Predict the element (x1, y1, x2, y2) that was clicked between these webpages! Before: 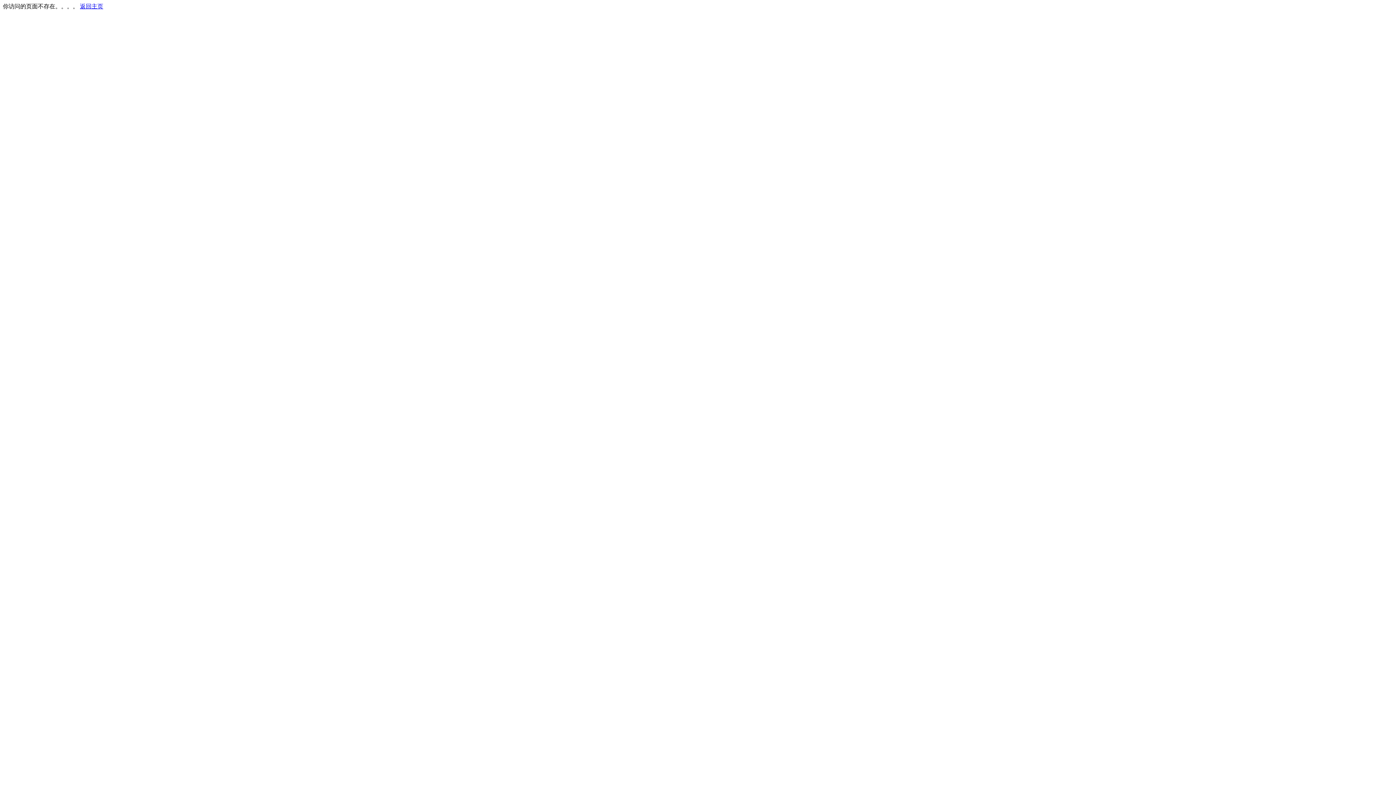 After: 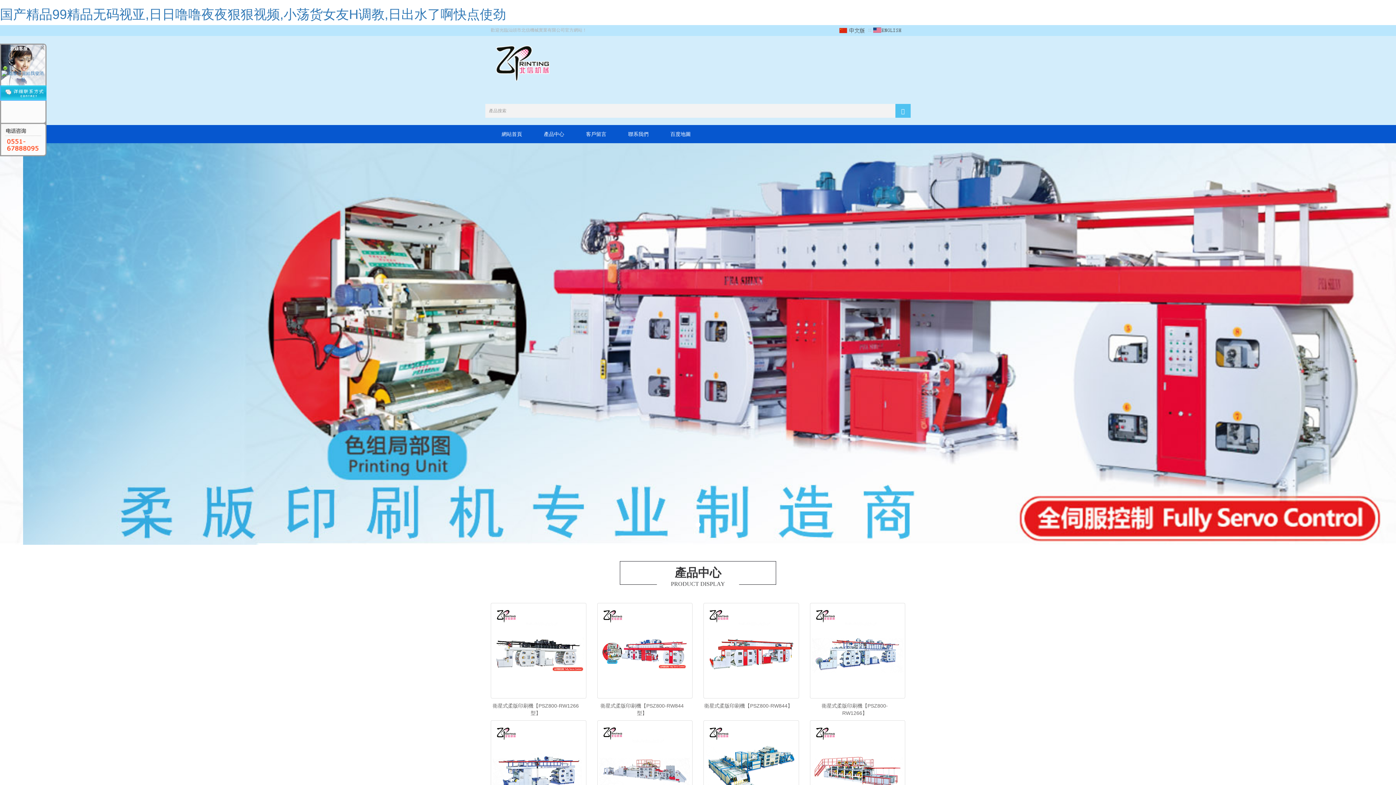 Action: bbox: (80, 3, 103, 9) label: 返回主页